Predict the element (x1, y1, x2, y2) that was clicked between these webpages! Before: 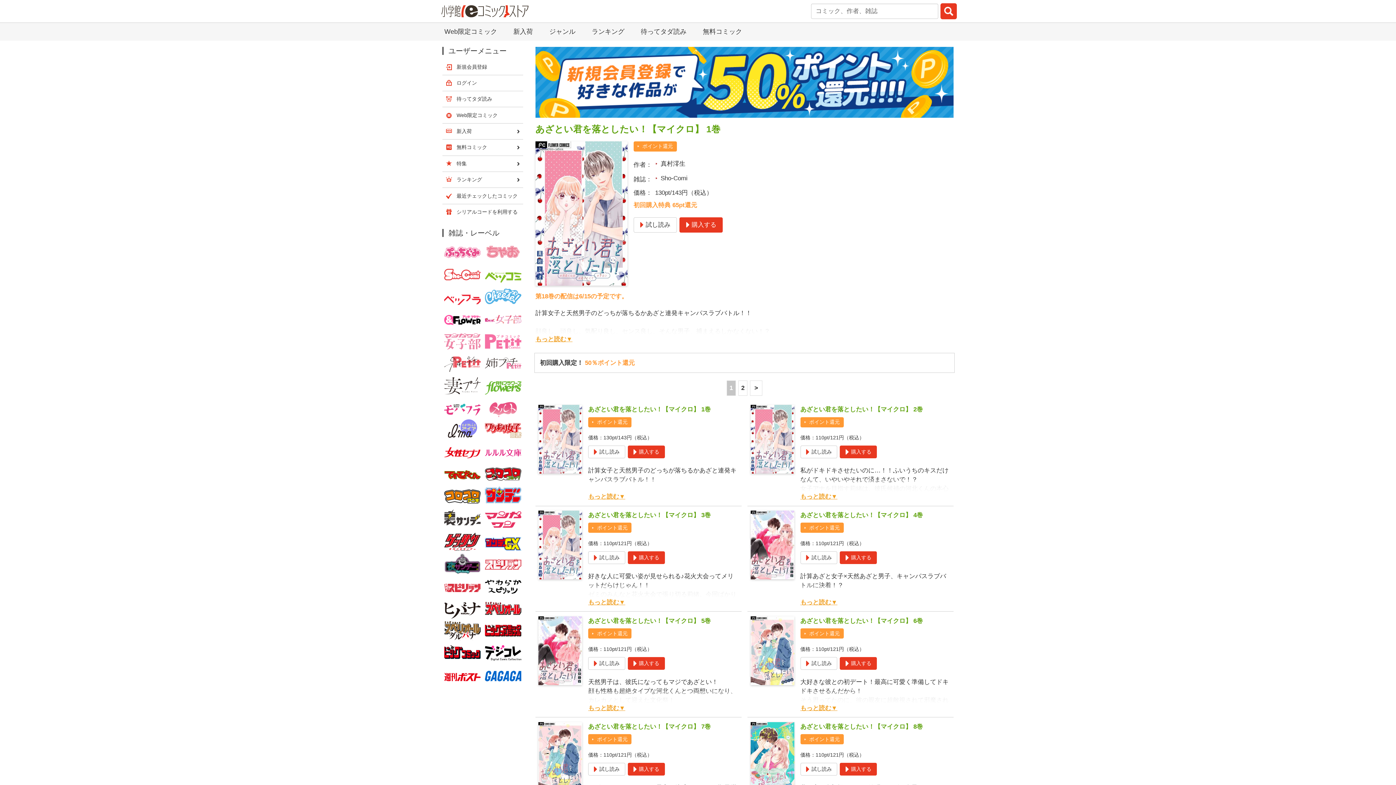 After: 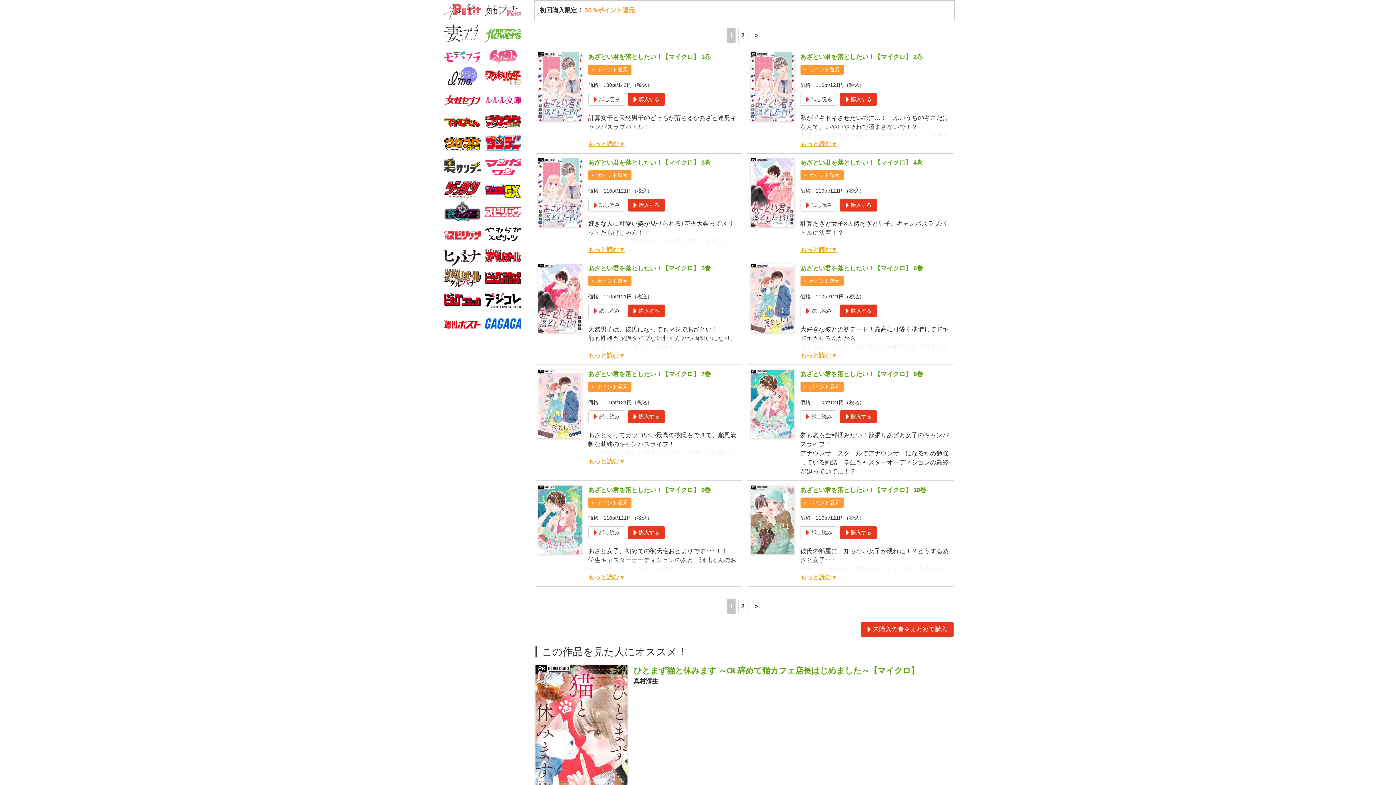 Action: label: ポイント還元 bbox: (637, 142, 673, 150)